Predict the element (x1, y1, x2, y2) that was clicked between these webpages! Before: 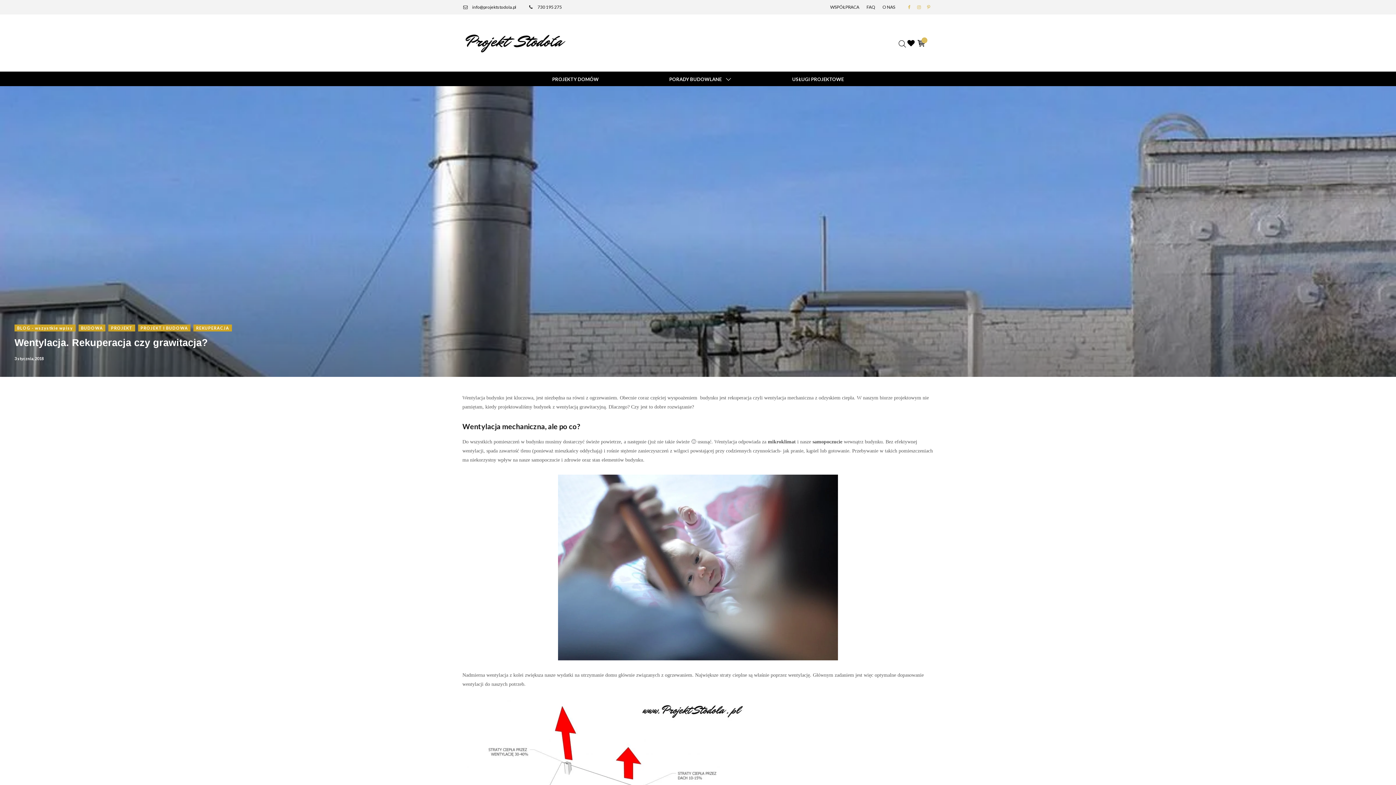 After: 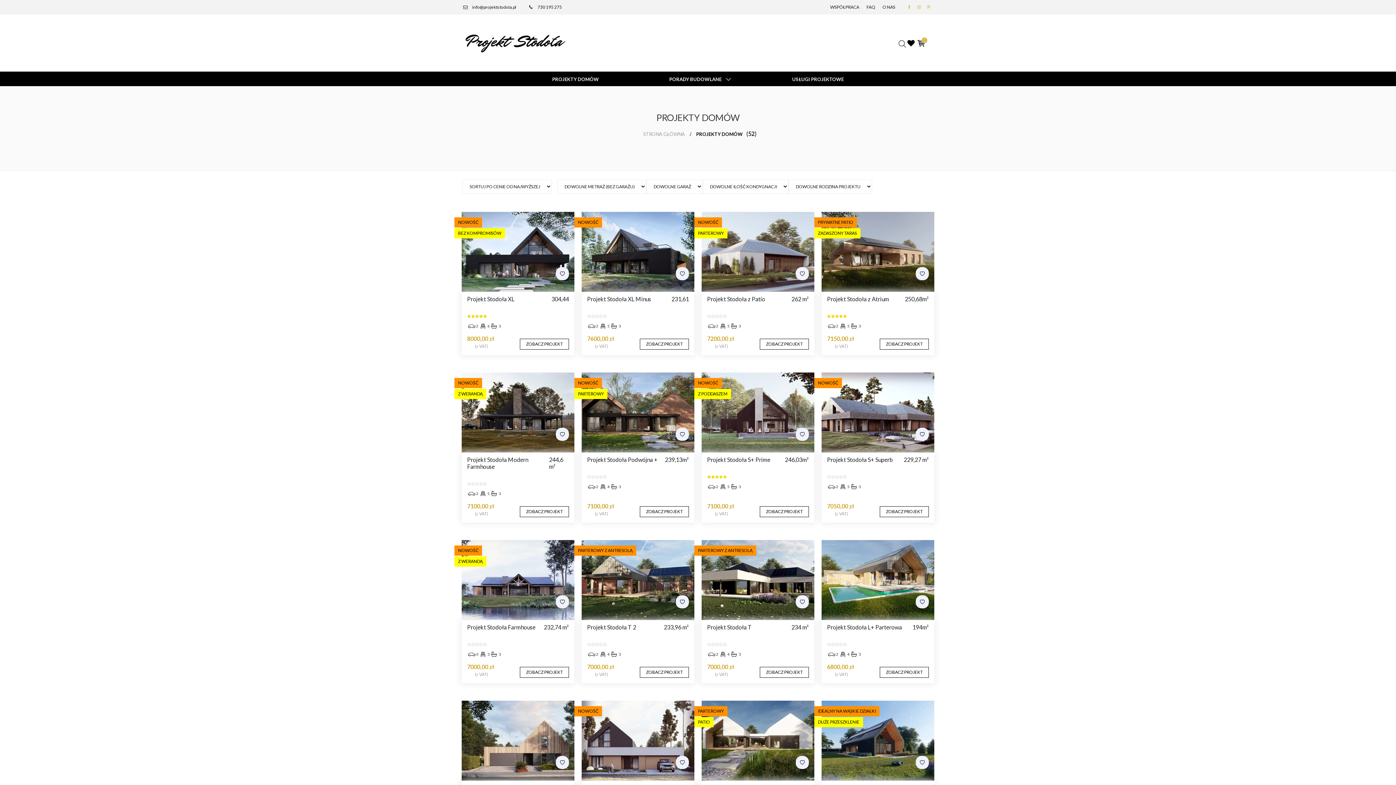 Action: label: PROJEKTY DOMÓW bbox: (552, 76, 598, 82)